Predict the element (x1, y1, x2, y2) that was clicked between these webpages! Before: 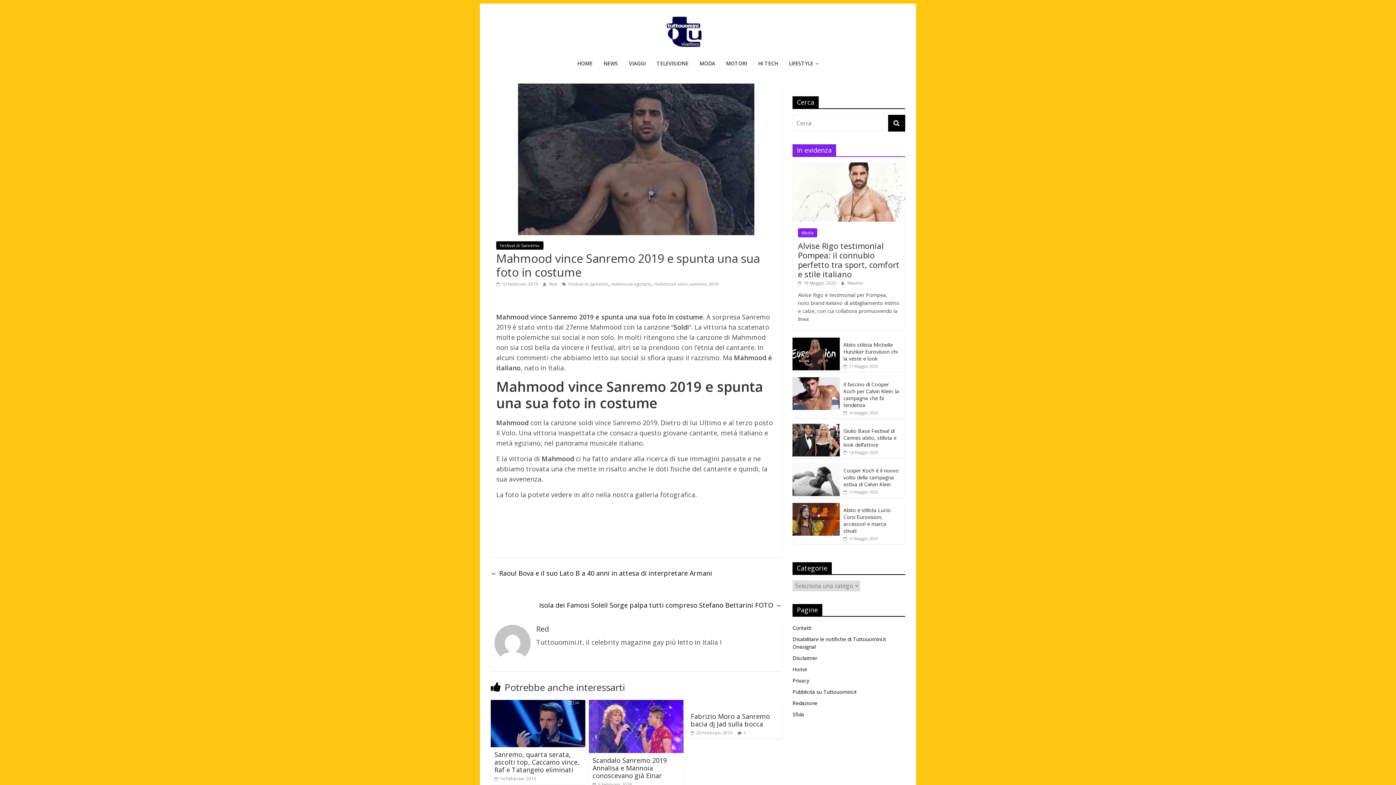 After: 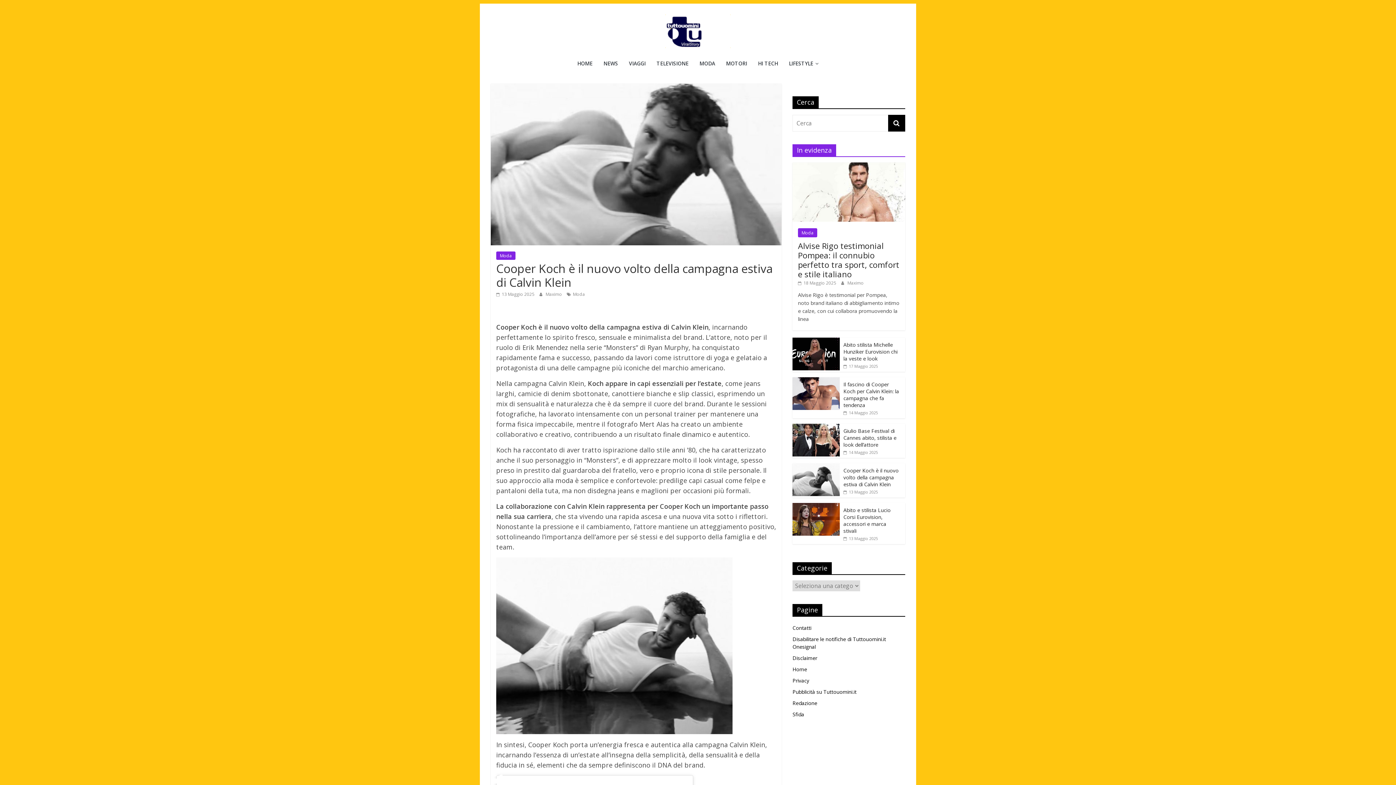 Action: bbox: (843, 489, 878, 494) label:  13 Maggio 2025